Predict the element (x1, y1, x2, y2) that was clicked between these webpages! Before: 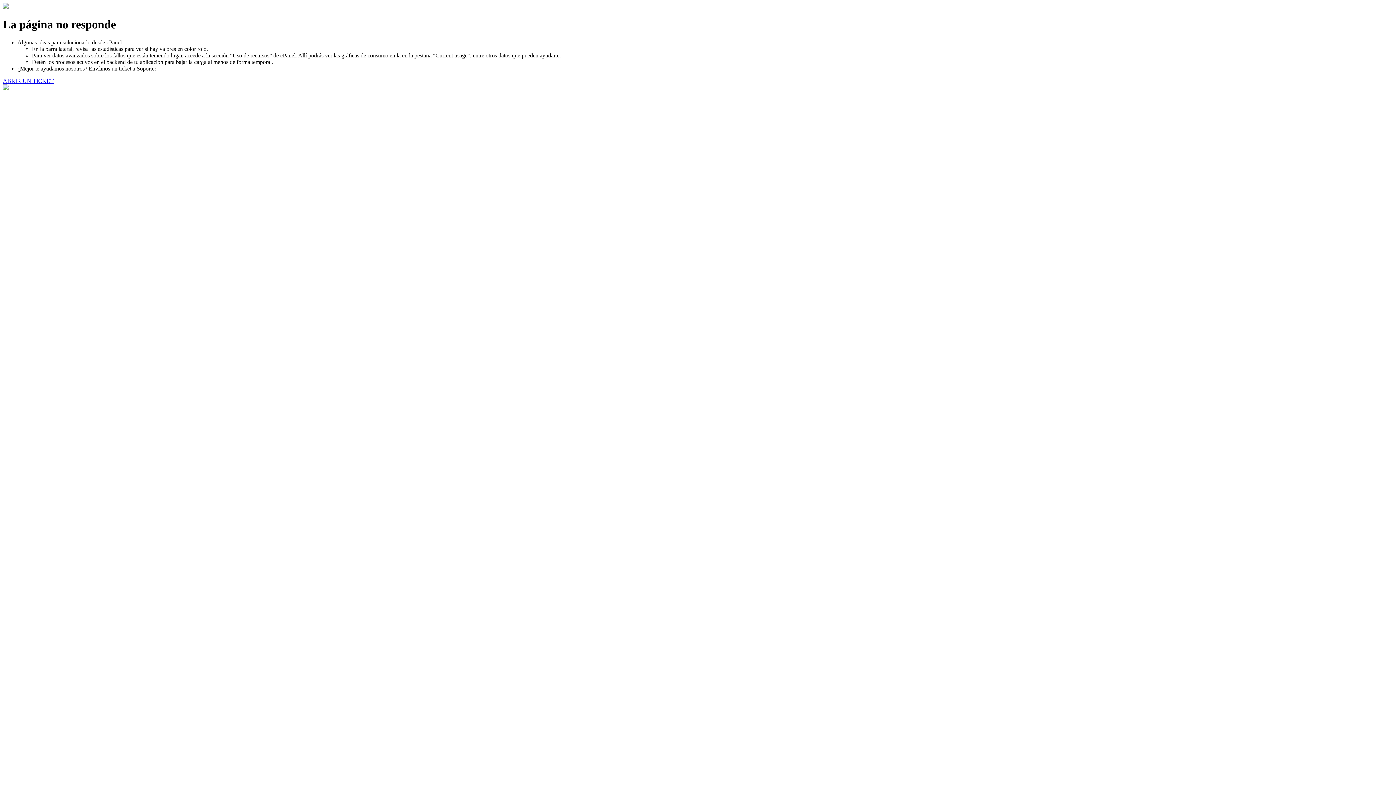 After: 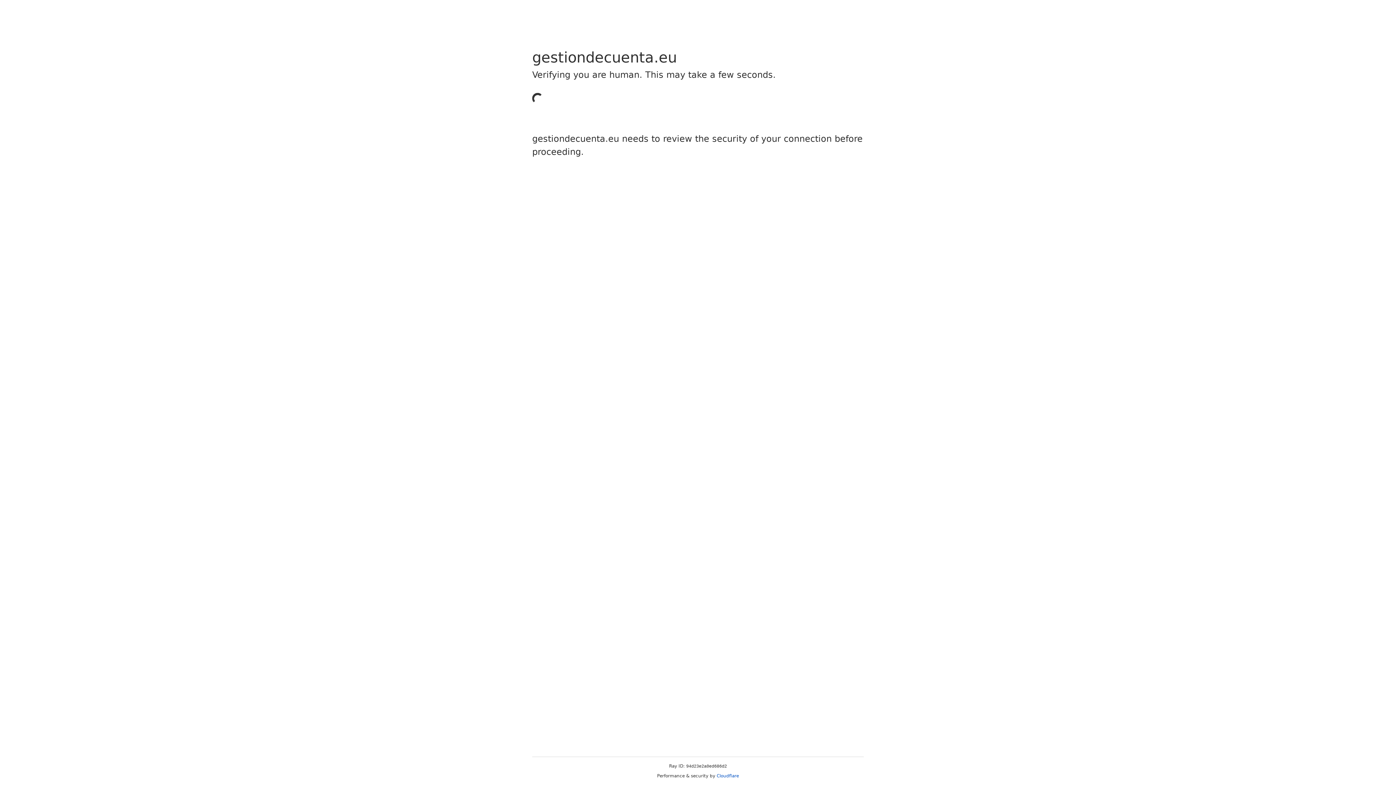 Action: label: ABRIR UN TICKET bbox: (2, 77, 53, 83)